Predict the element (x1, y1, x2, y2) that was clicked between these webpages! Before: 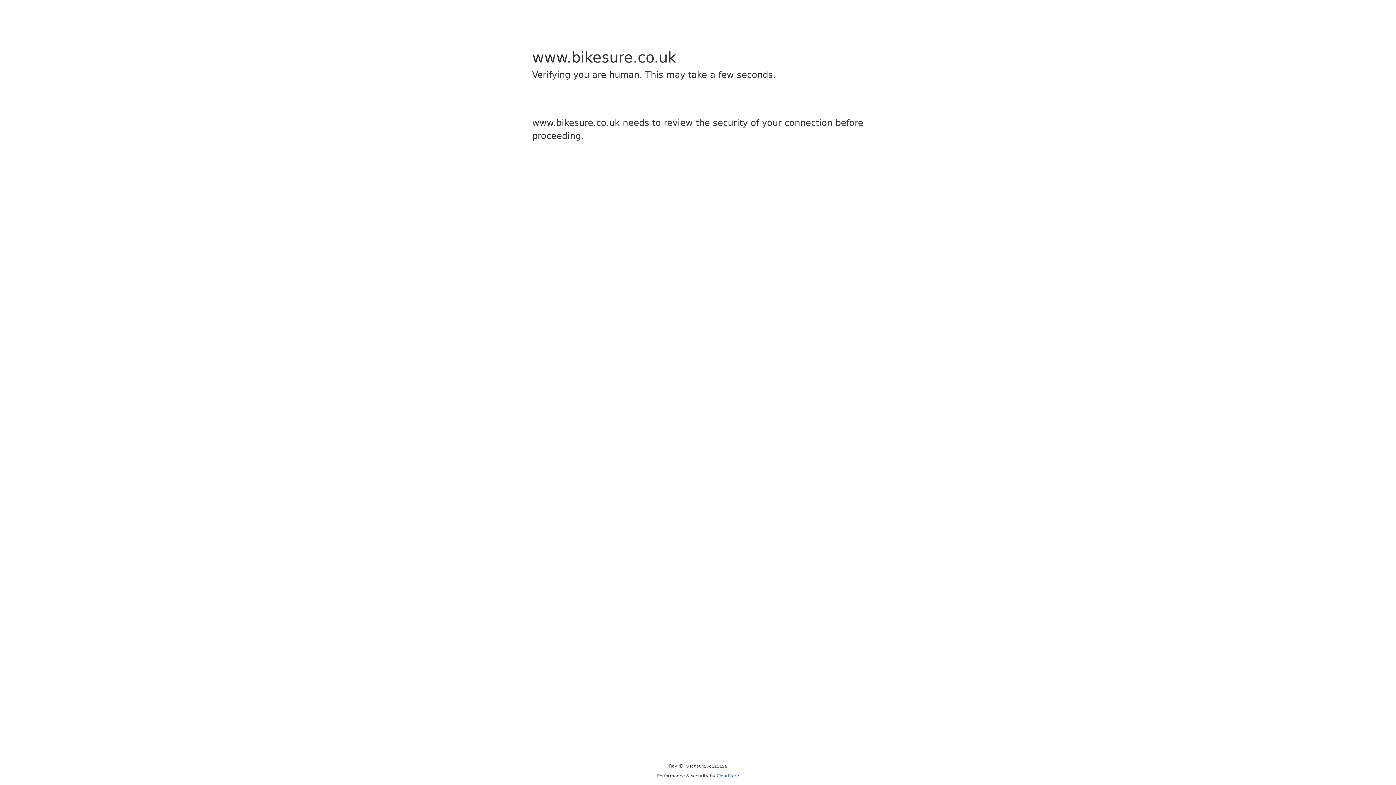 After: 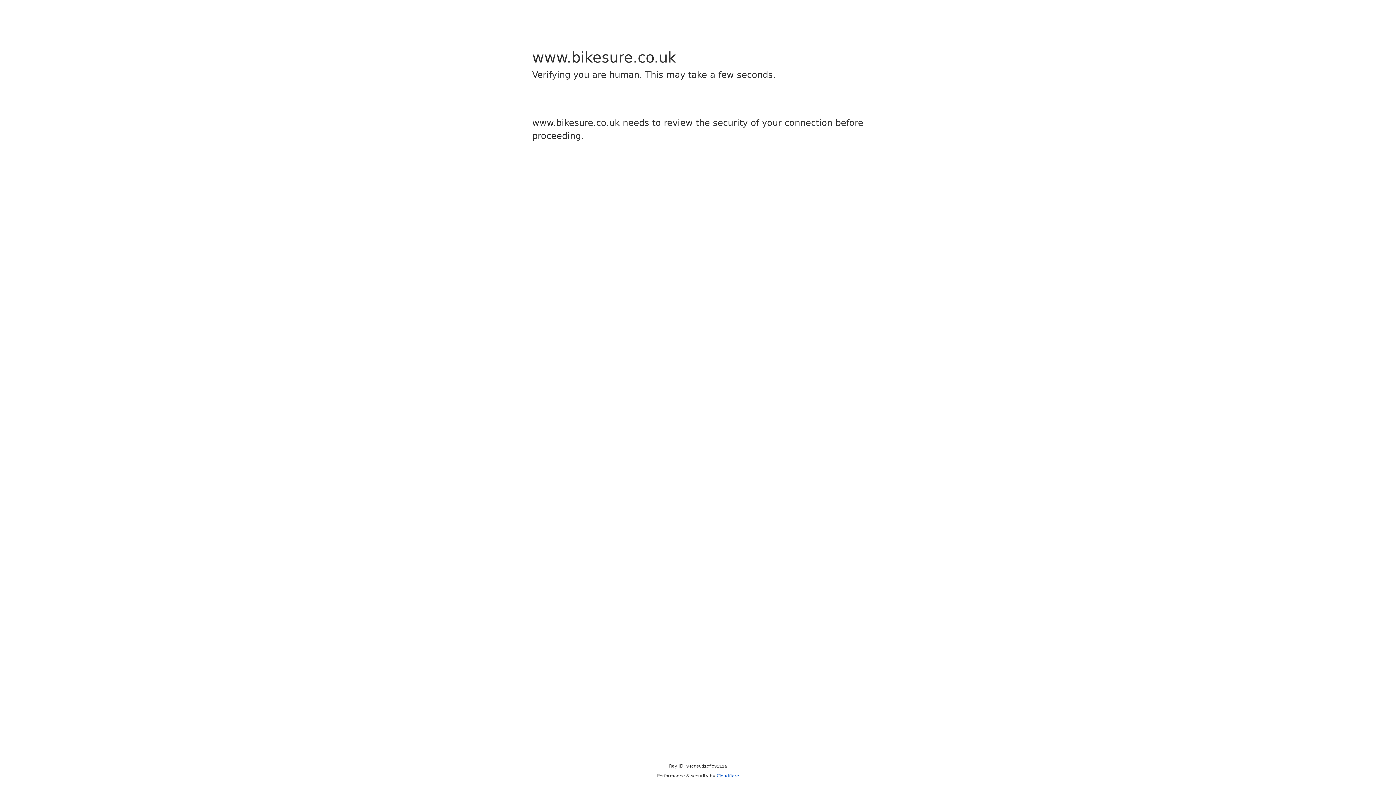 Action: bbox: (716, 773, 739, 778) label: Cloudflare